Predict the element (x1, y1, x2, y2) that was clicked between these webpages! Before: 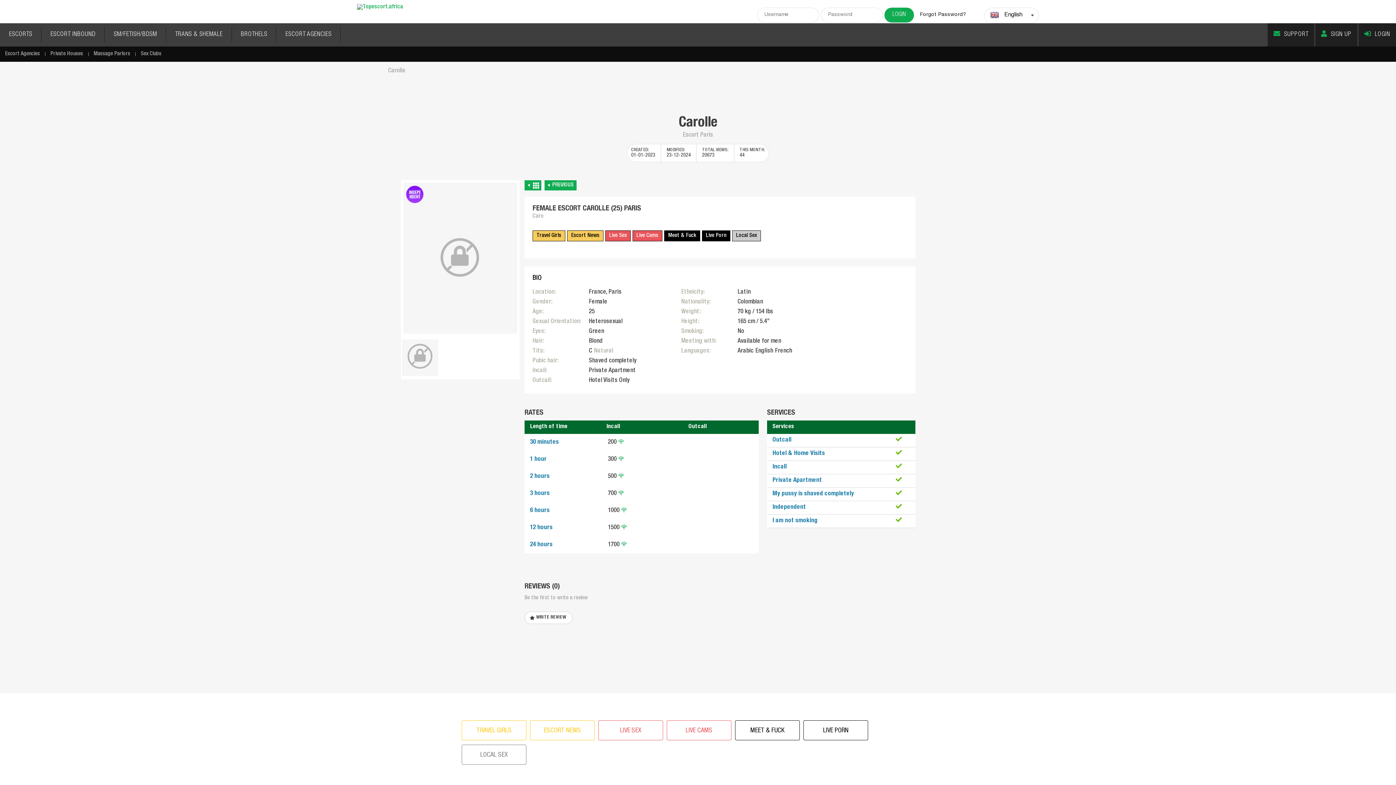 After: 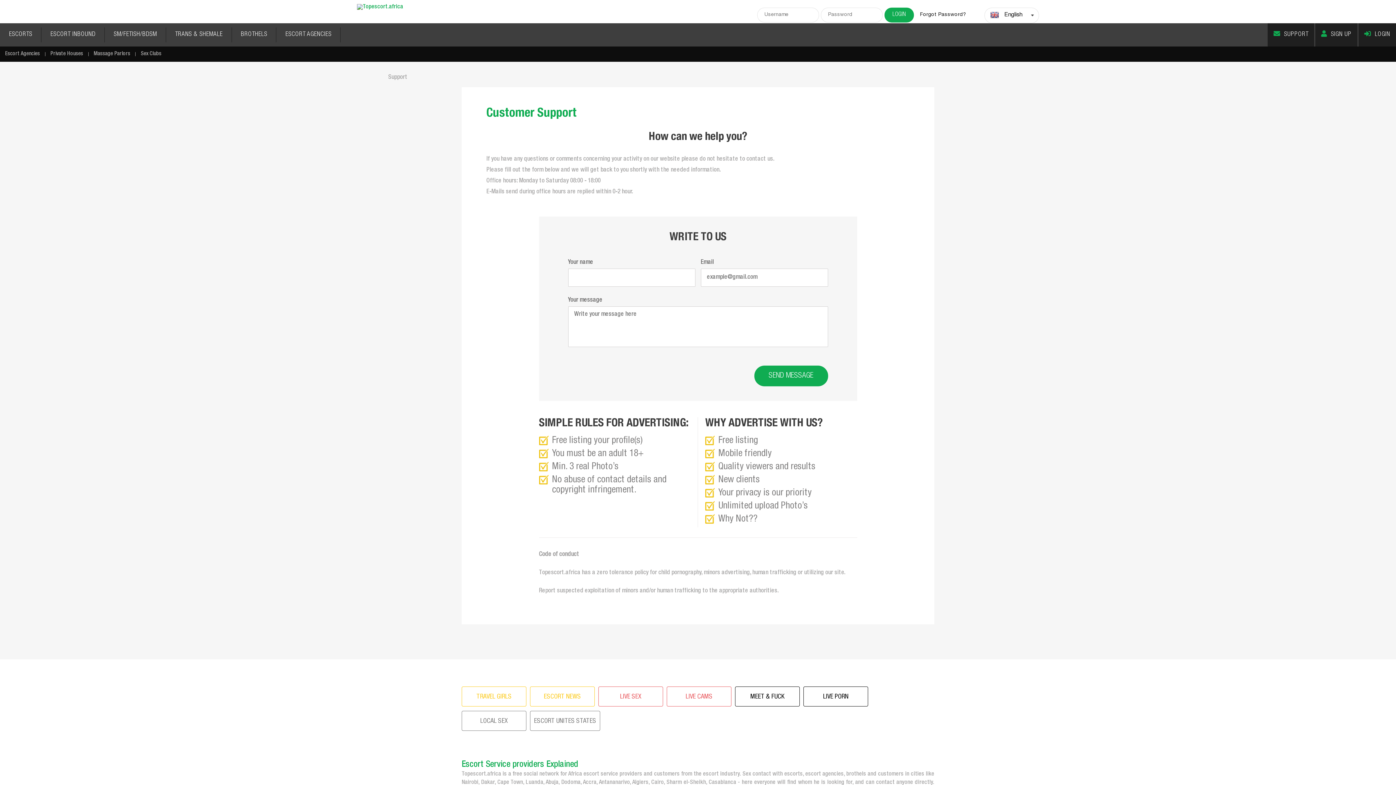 Action: bbox: (1268, 23, 1314, 46) label: SUPPORT